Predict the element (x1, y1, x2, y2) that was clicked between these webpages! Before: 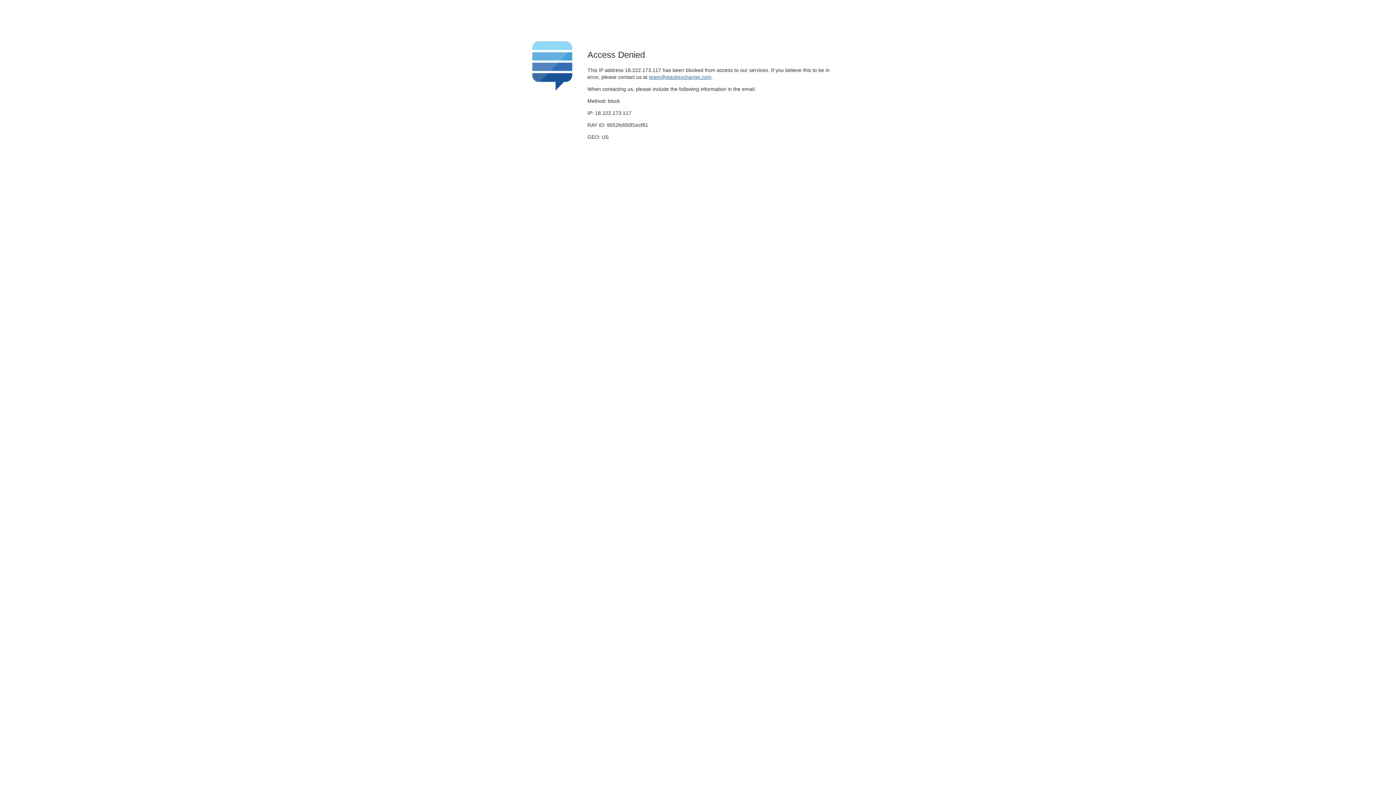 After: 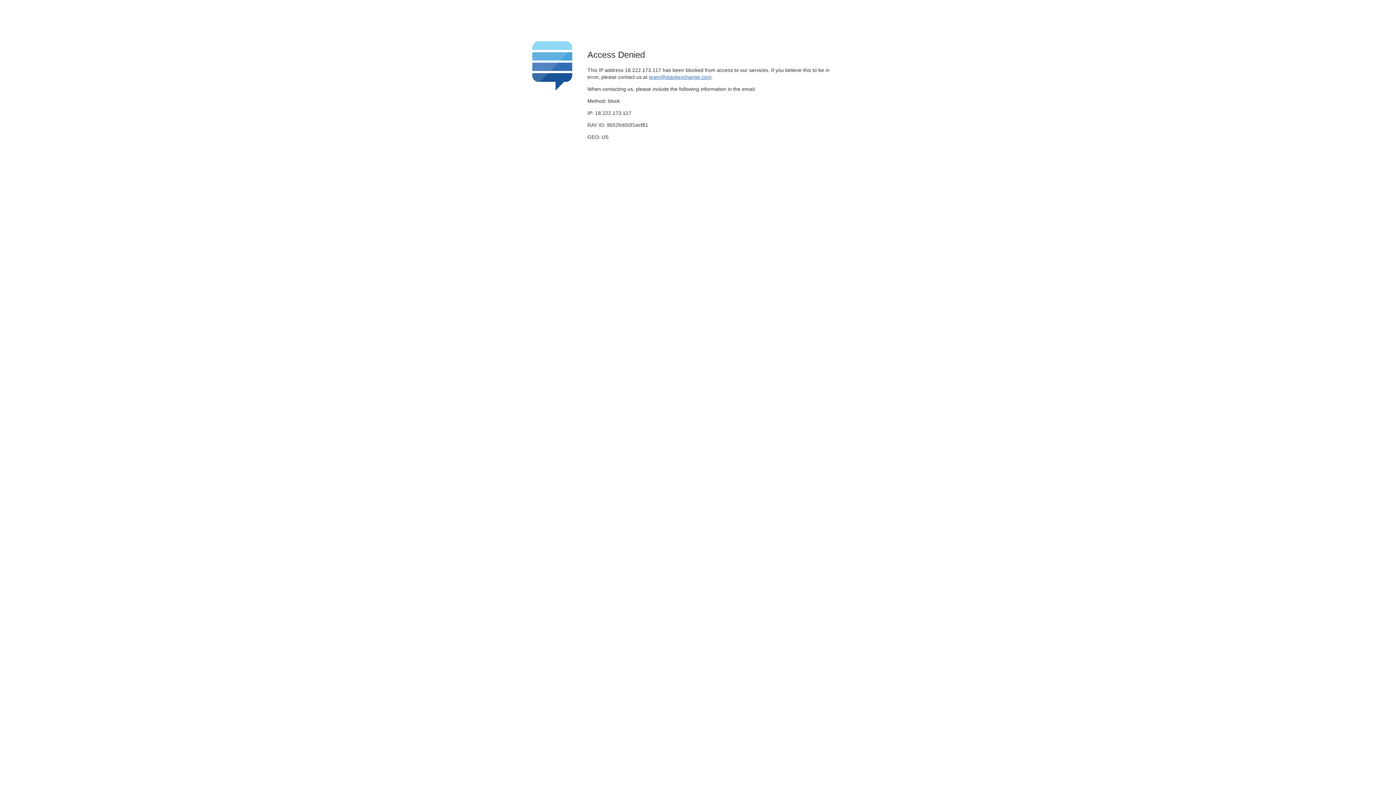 Action: bbox: (649, 74, 711, 79) label: team@stackexchange.com